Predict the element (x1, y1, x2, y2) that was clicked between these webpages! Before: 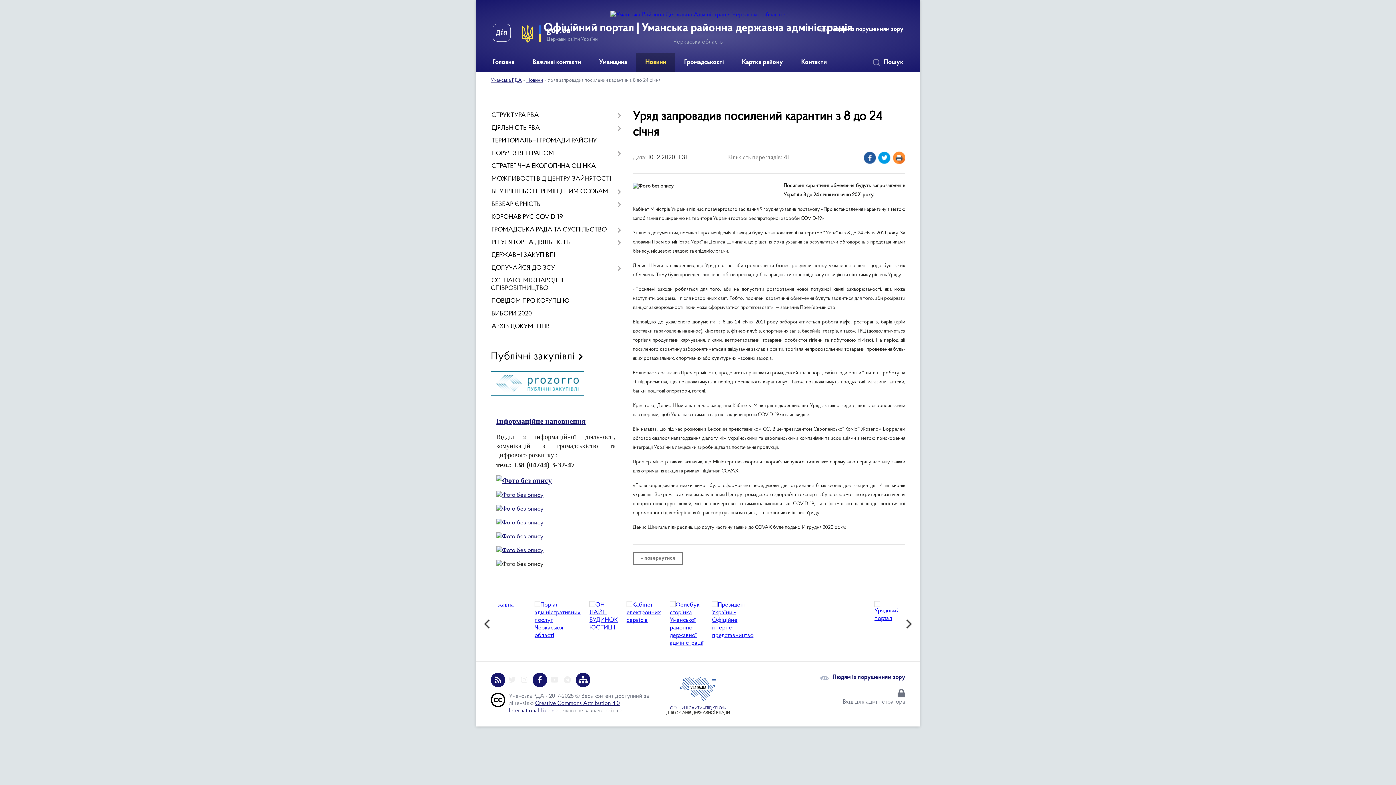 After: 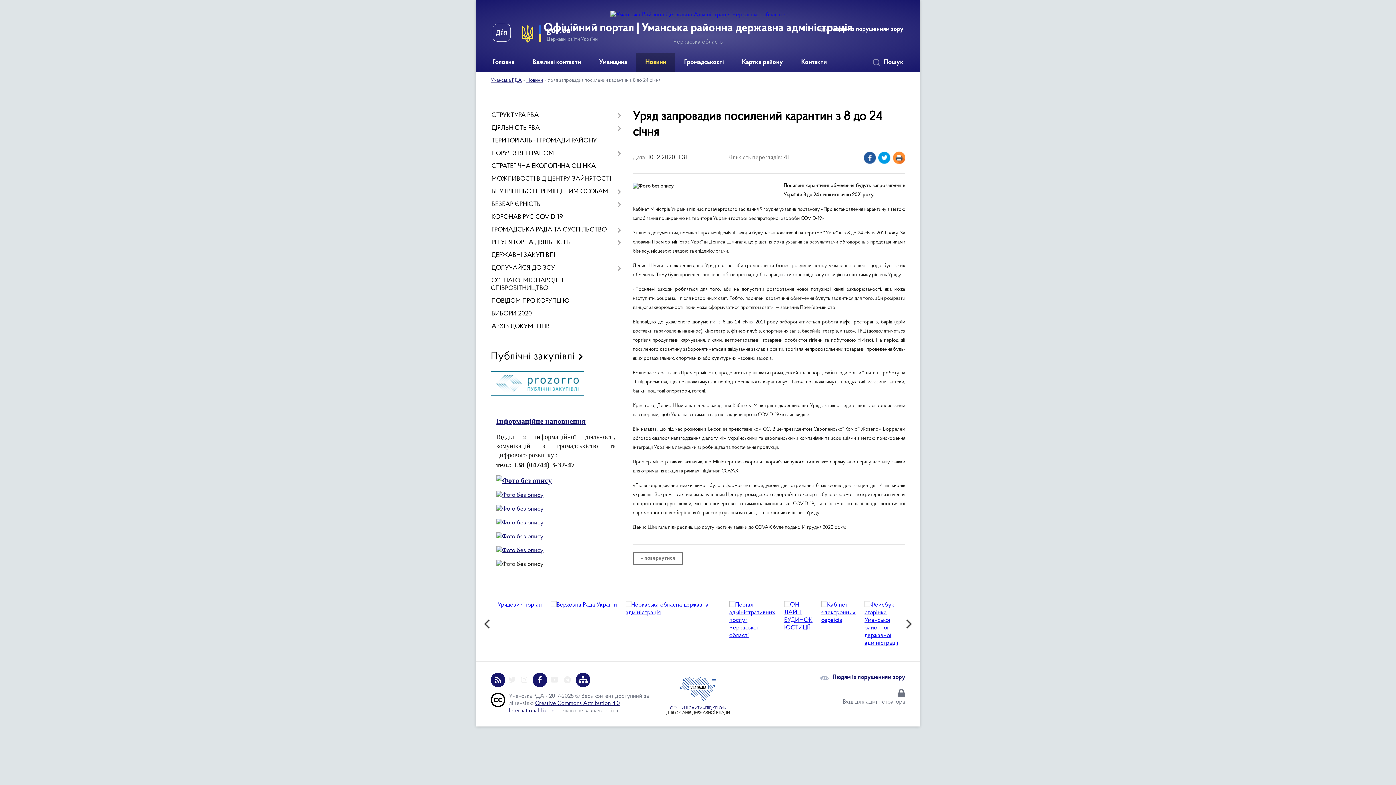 Action: bbox: (751, 632, 798, 638)